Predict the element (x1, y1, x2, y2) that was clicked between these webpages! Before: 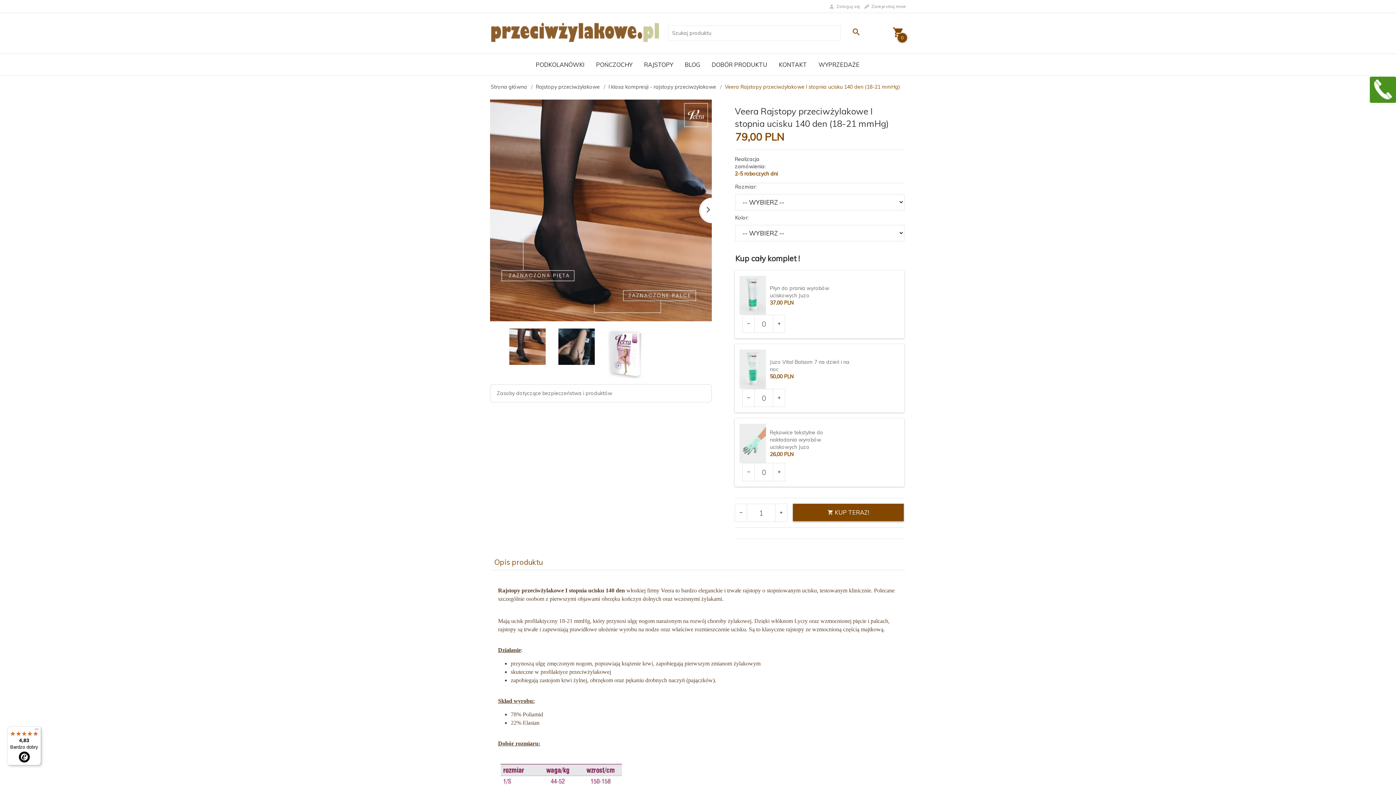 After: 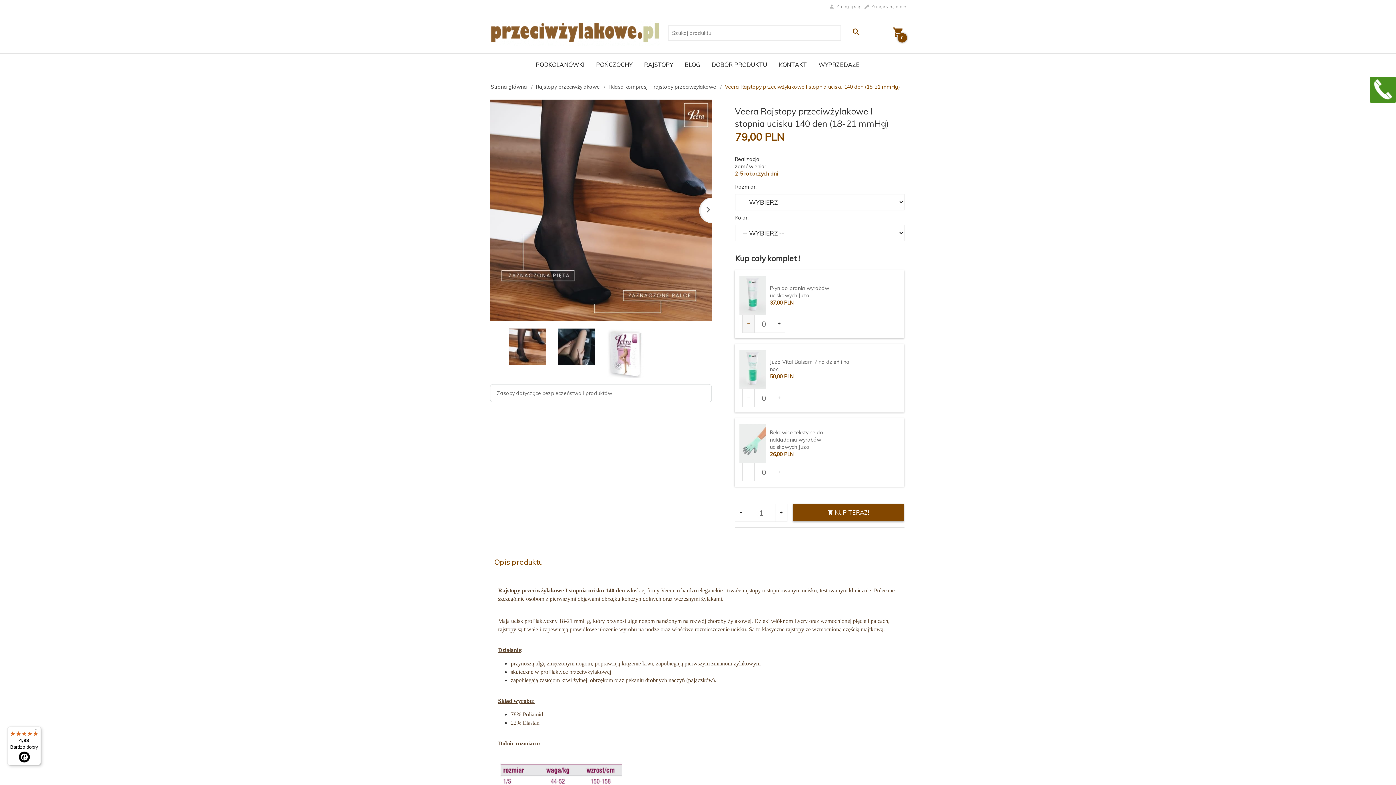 Action: bbox: (743, 315, 755, 332)